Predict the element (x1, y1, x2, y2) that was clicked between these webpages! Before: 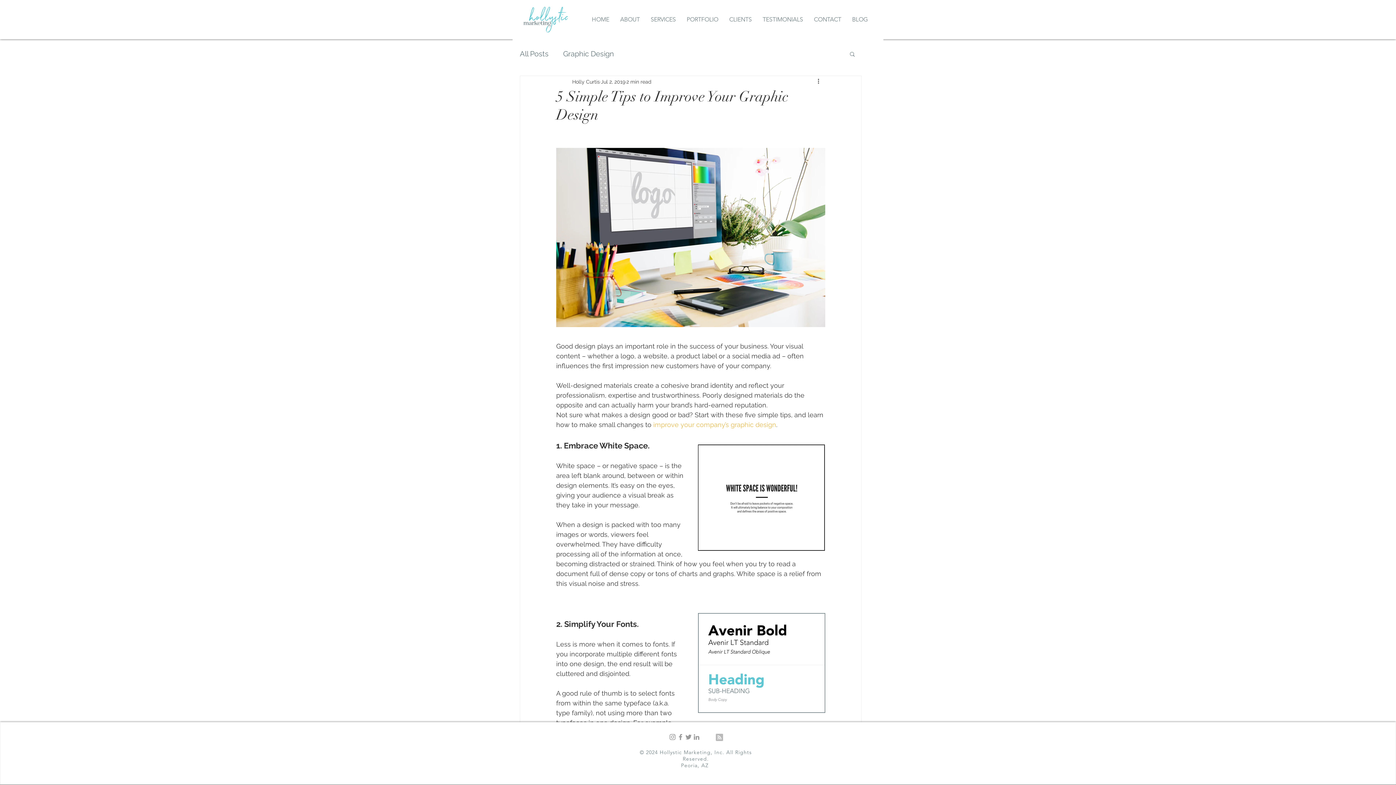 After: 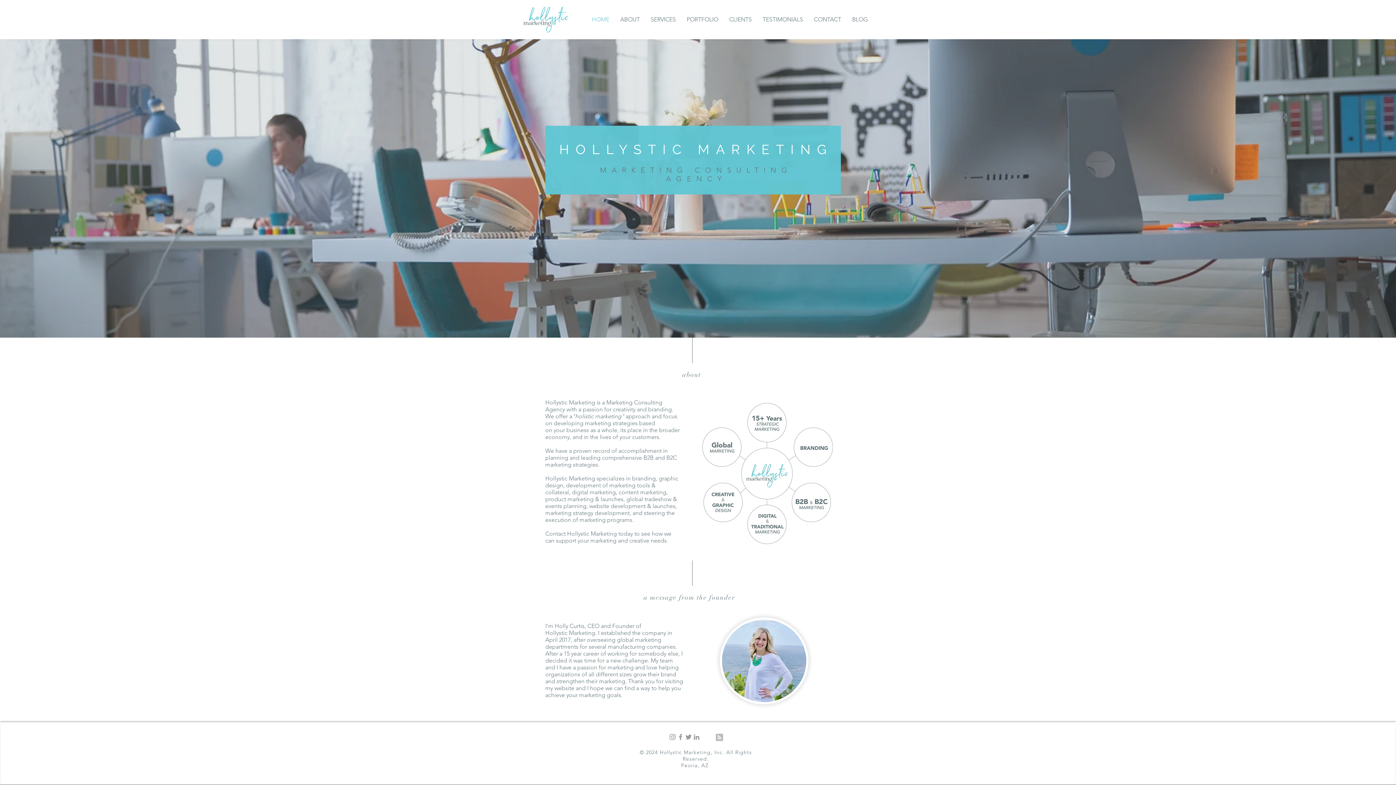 Action: label: HOME bbox: (586, 10, 614, 28)